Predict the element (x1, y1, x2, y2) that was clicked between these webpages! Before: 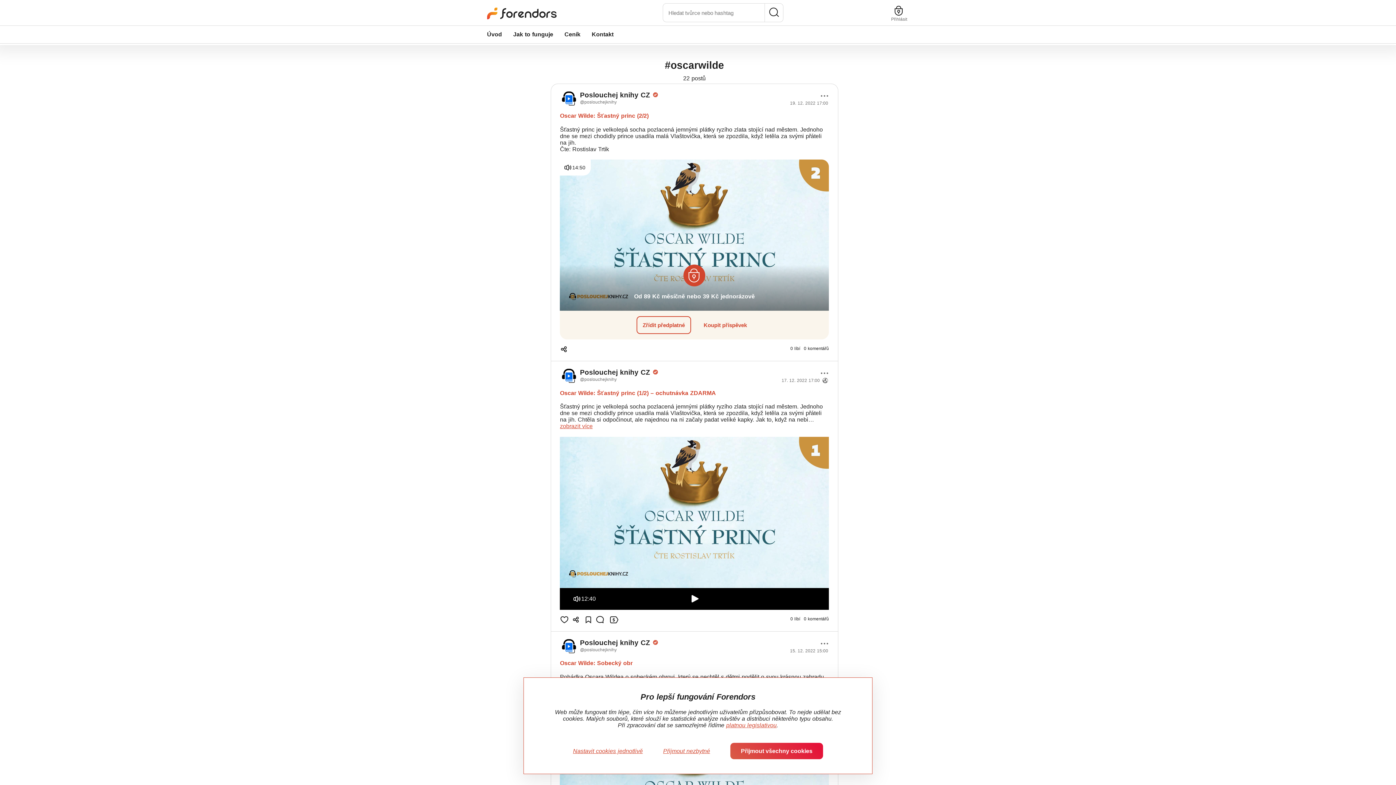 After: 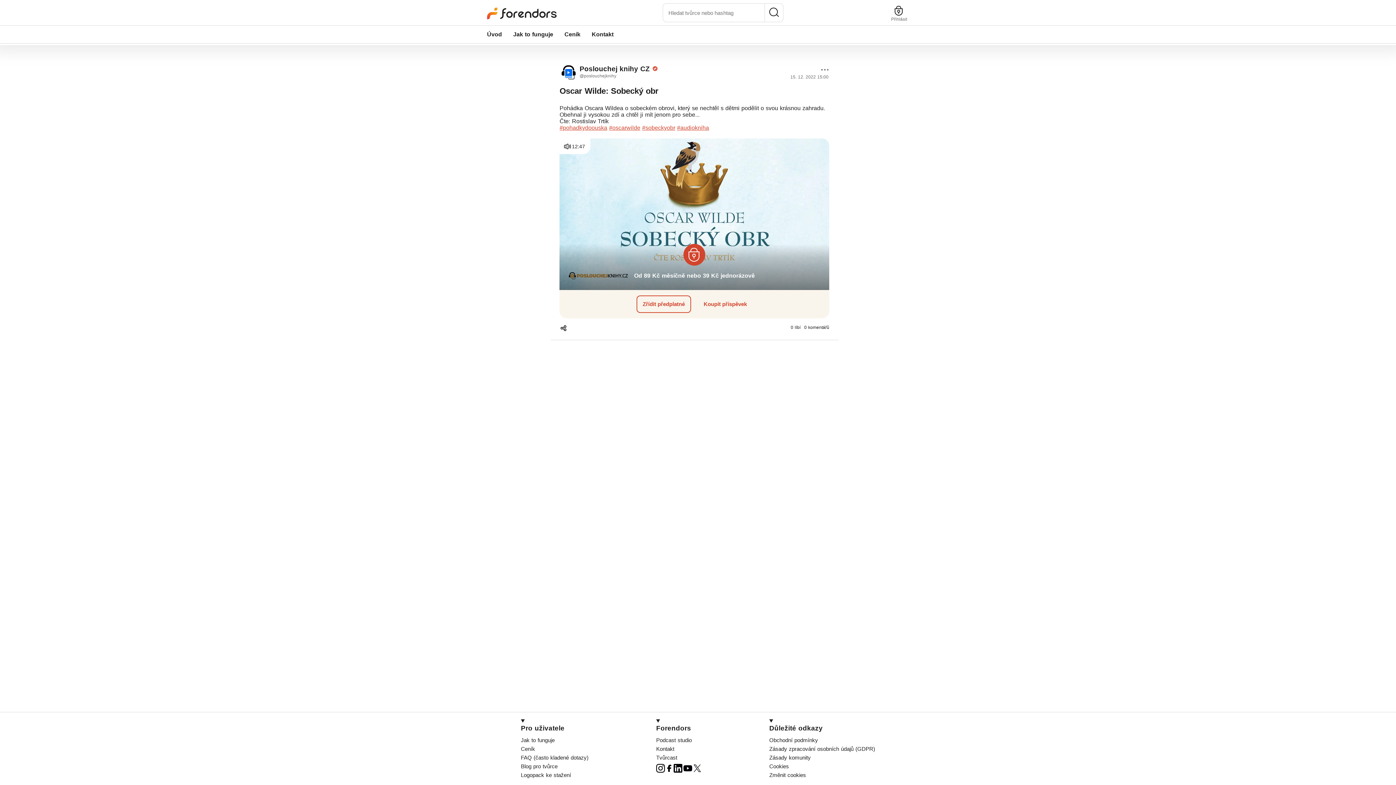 Action: bbox: (560, 554, 829, 562) label: Oscar Wilde: Sobecký obr